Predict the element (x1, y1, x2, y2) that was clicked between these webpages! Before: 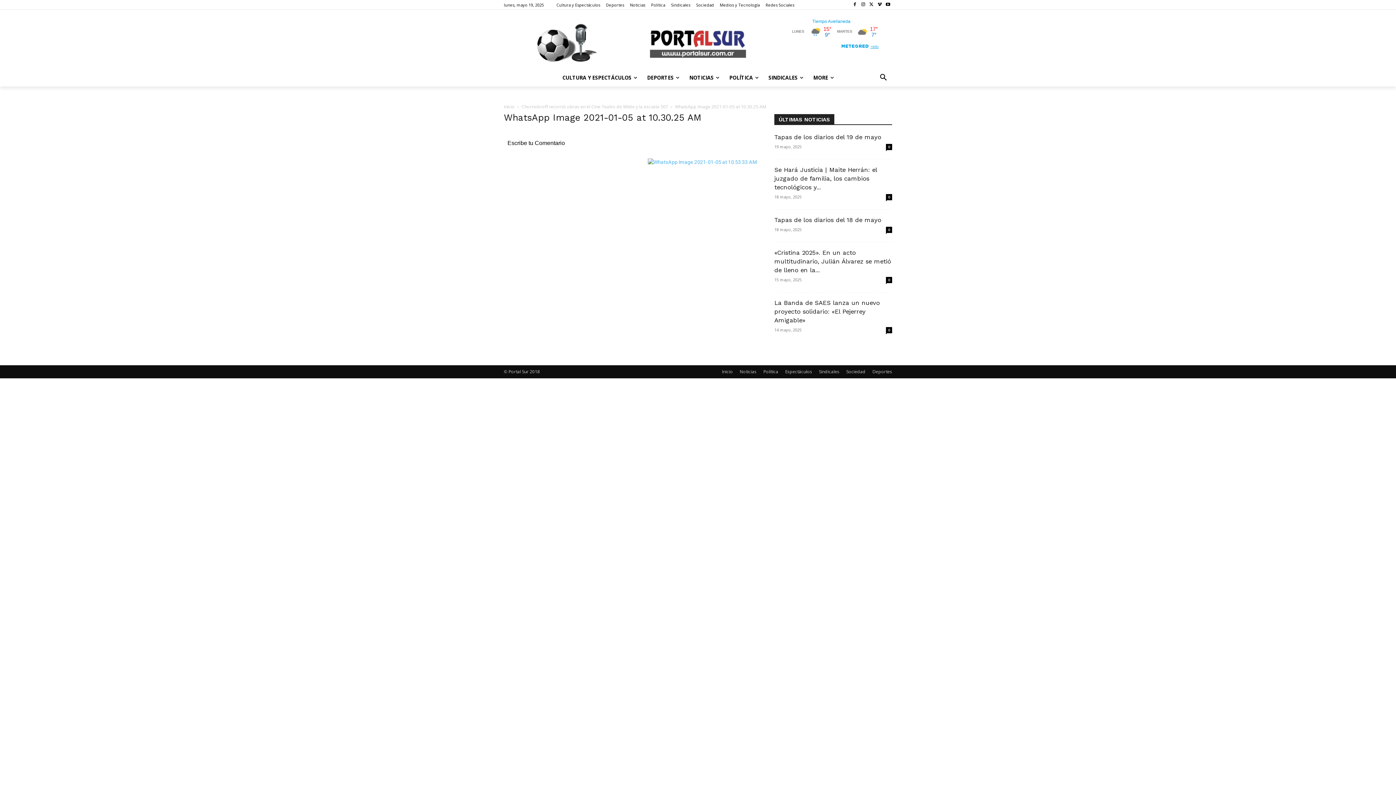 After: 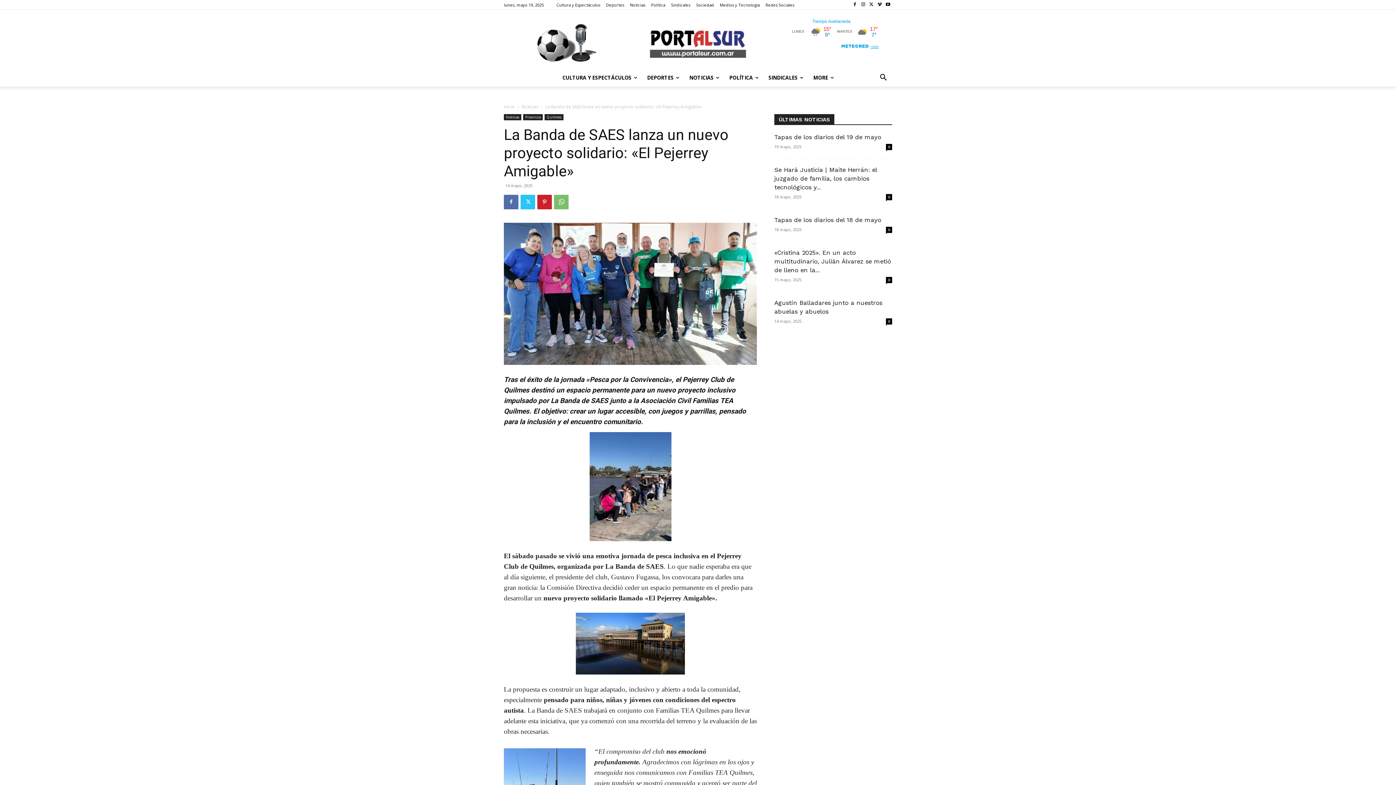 Action: bbox: (886, 327, 892, 333) label: 0